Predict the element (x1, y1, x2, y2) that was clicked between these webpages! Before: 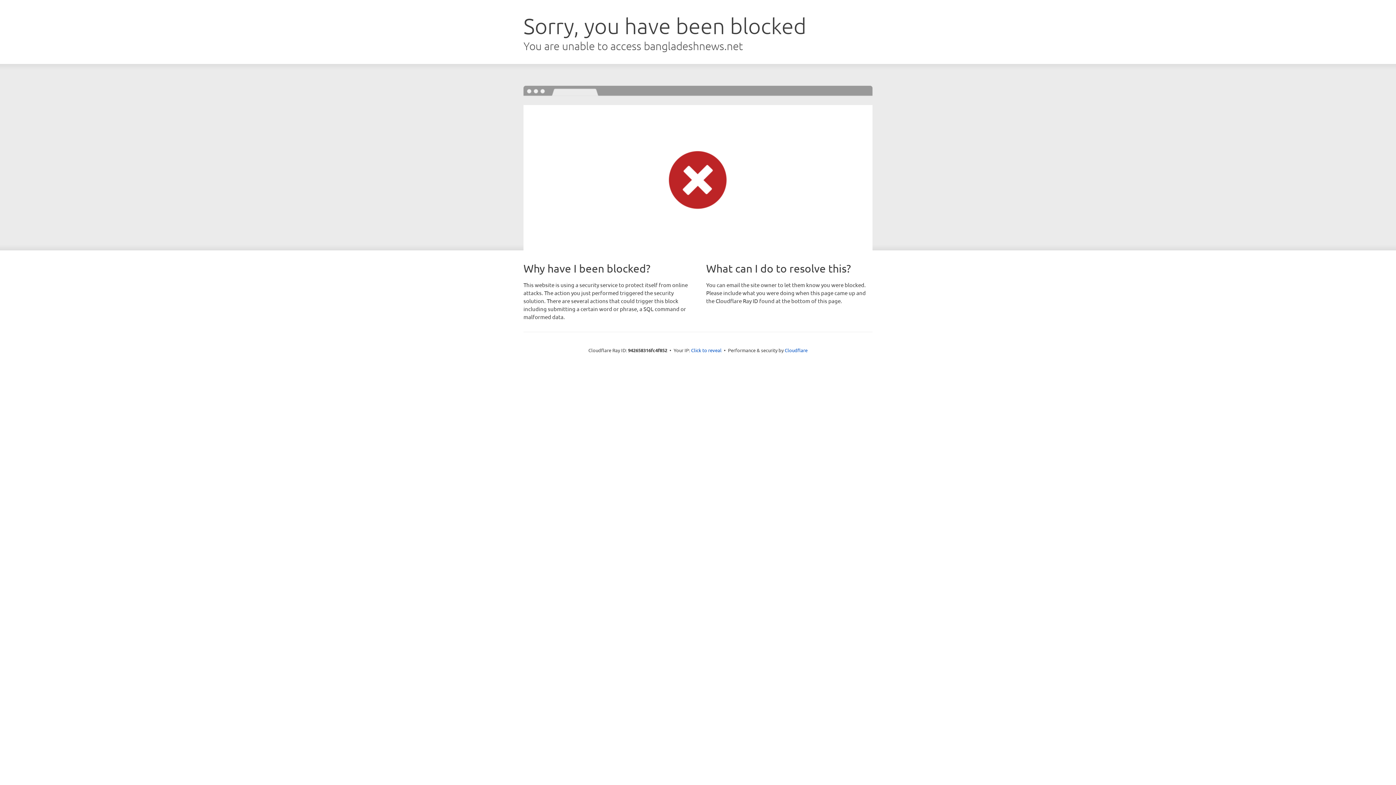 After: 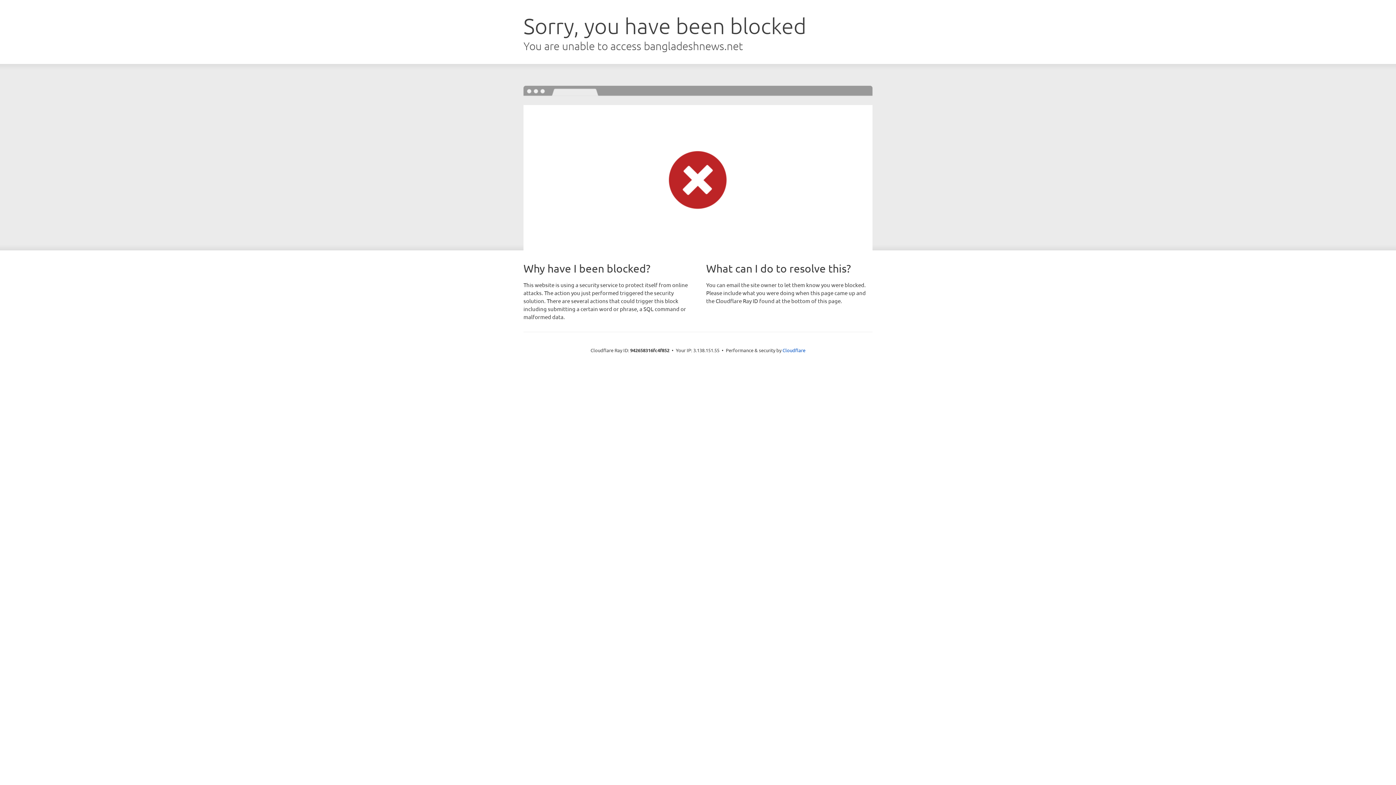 Action: bbox: (691, 346, 721, 353) label: Click to reveal